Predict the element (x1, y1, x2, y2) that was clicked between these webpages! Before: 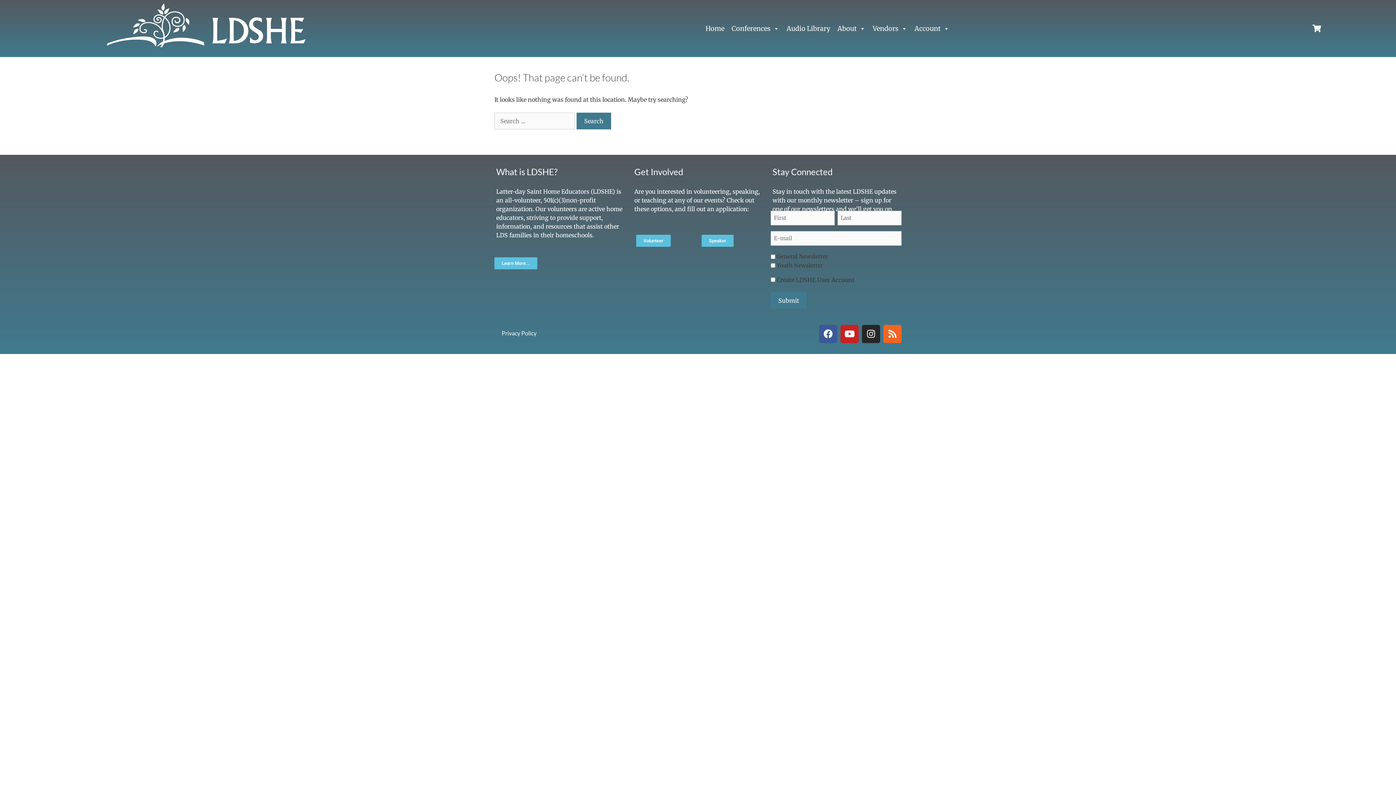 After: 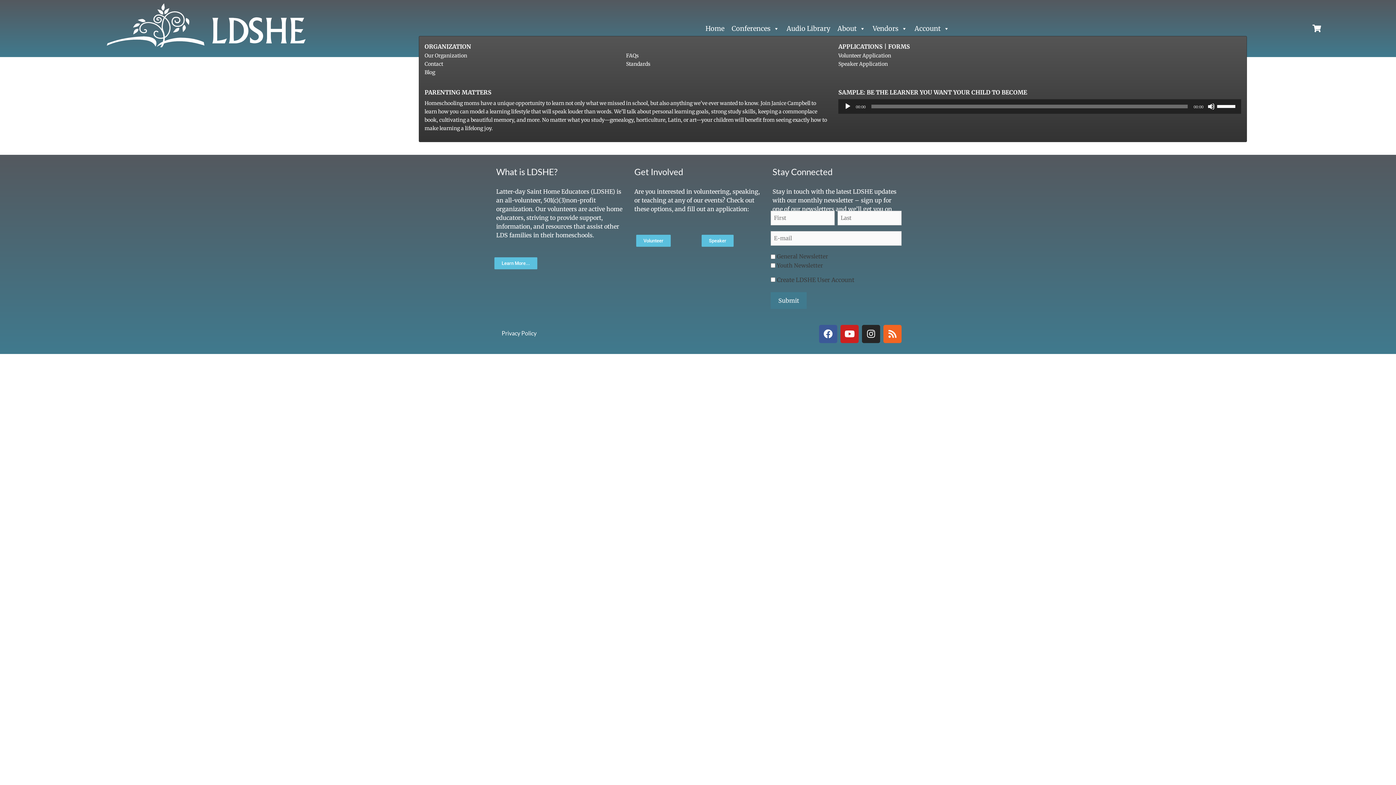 Action: bbox: (837, 21, 872, 35) label: About